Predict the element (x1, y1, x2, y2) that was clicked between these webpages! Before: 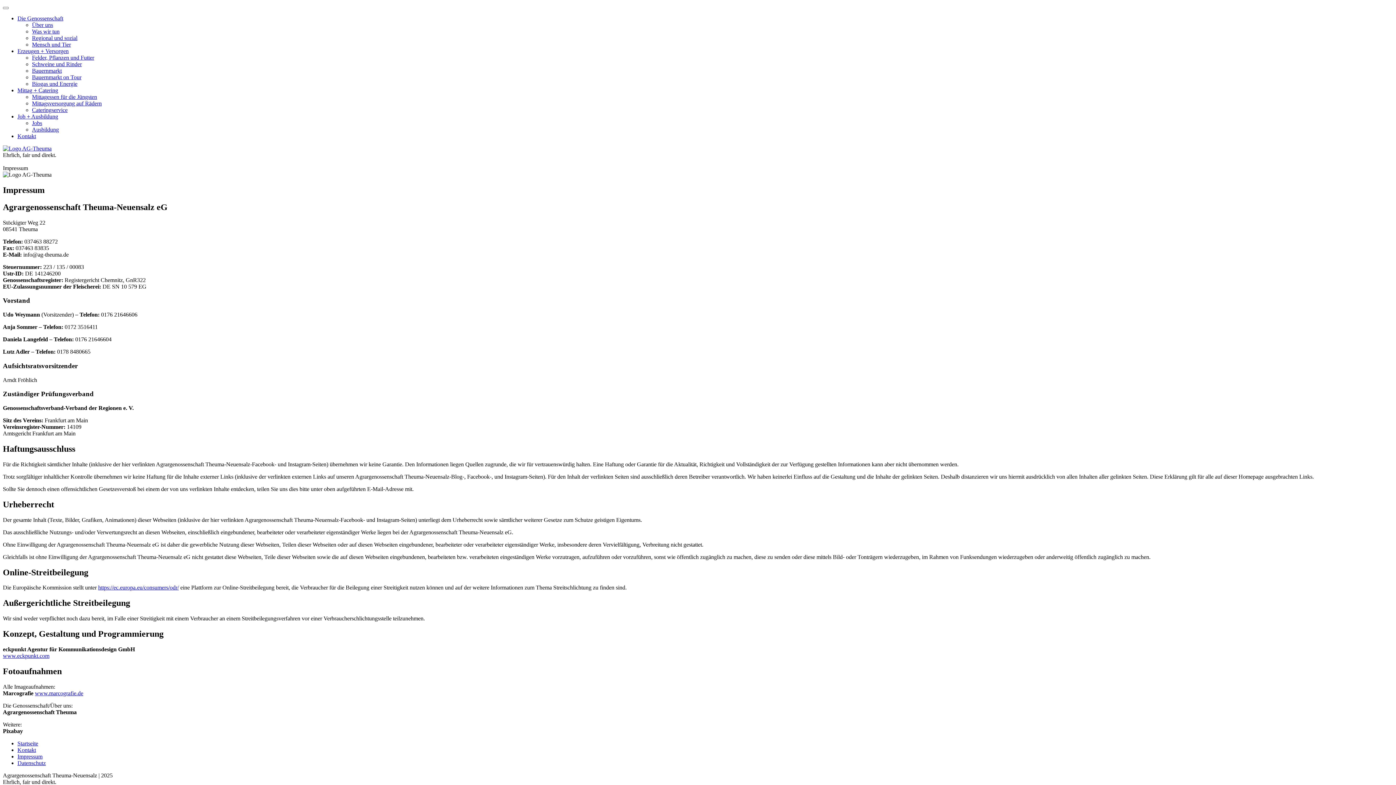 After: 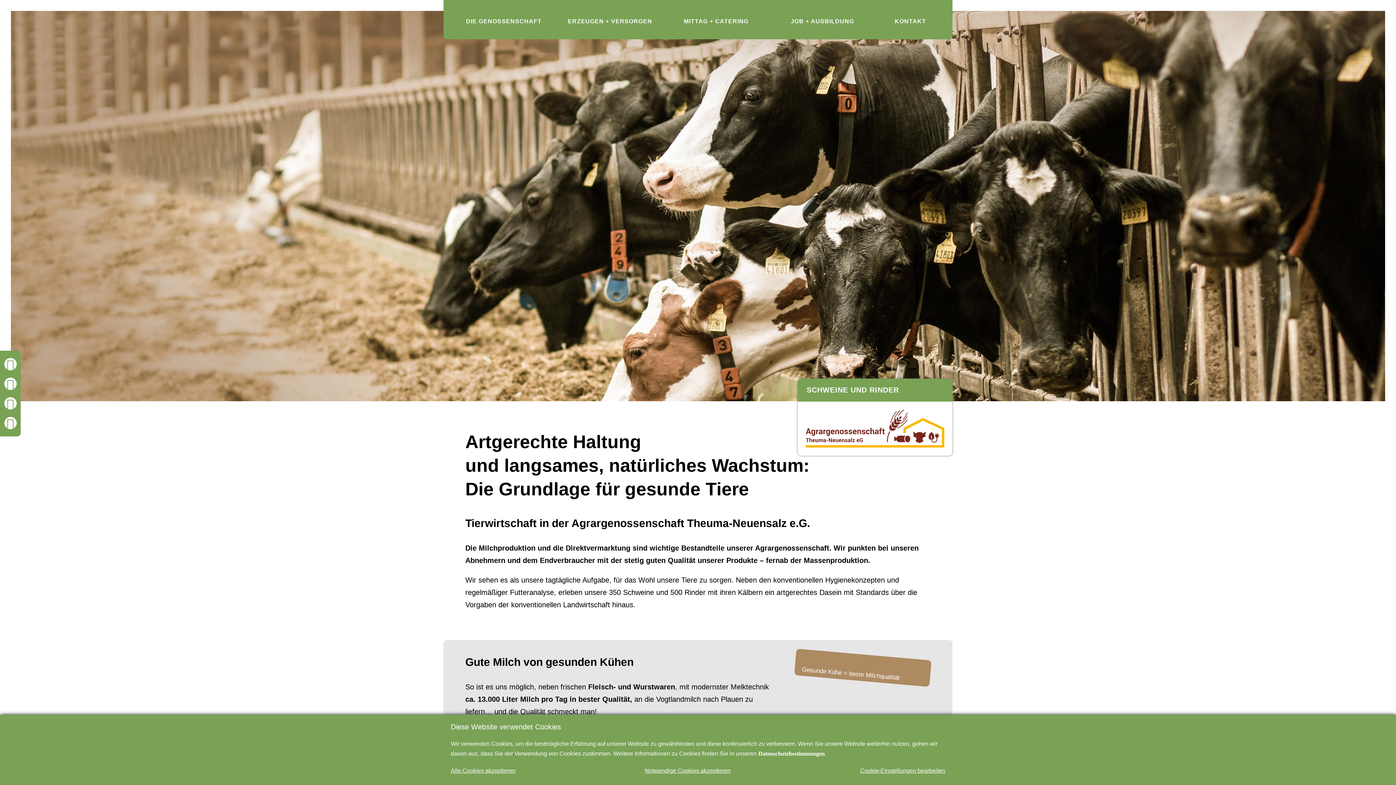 Action: label: Schweine und Rinder bbox: (32, 61, 81, 67)